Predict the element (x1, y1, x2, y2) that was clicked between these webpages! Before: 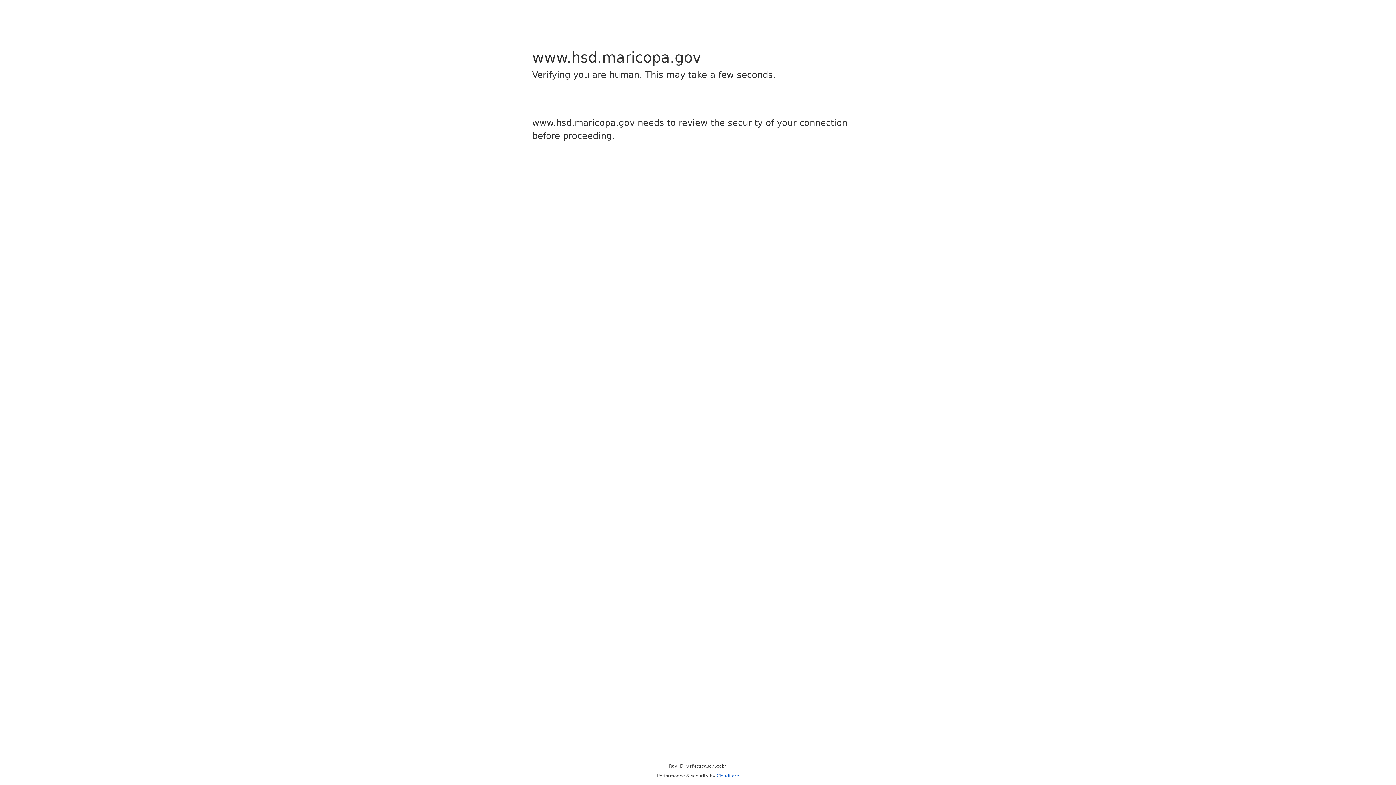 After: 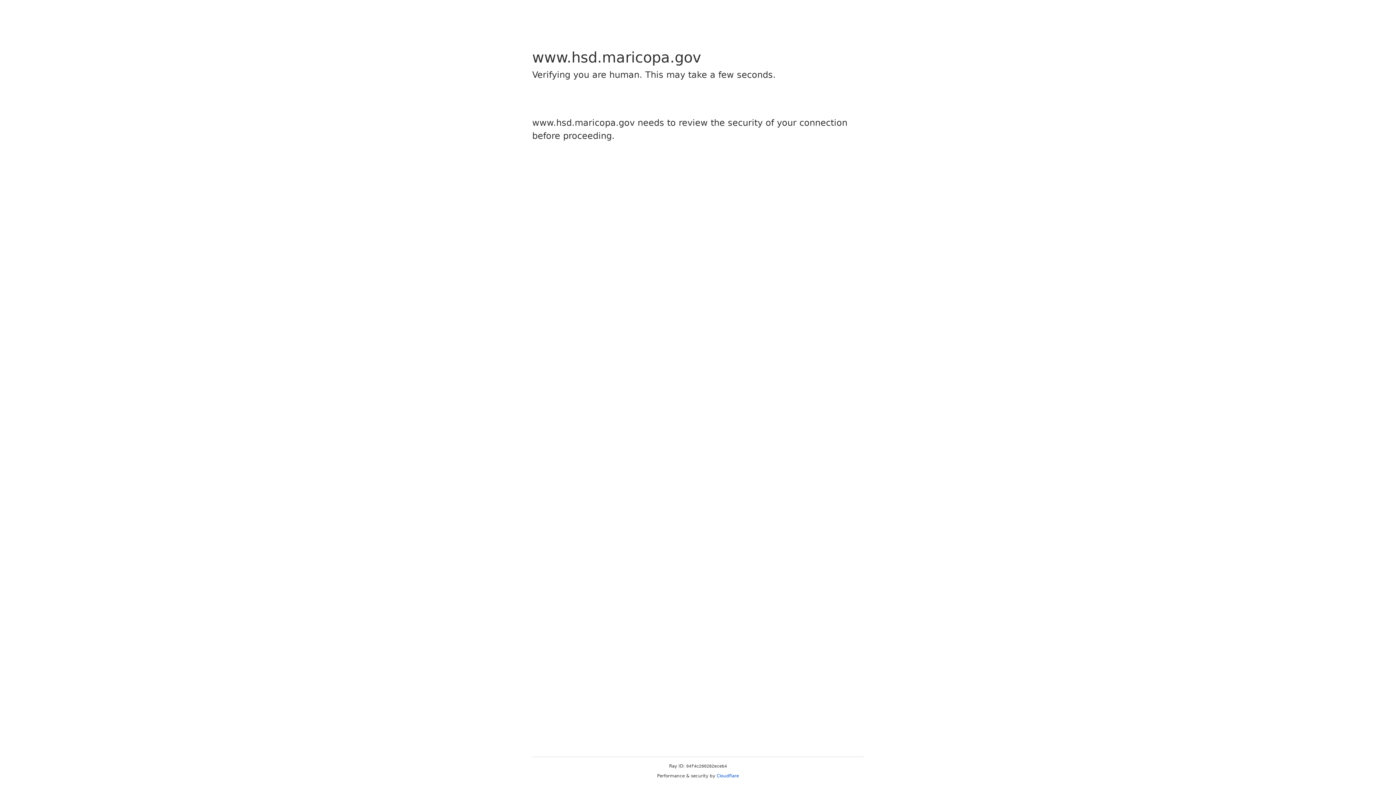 Action: label: Cloudflare bbox: (716, 773, 739, 778)